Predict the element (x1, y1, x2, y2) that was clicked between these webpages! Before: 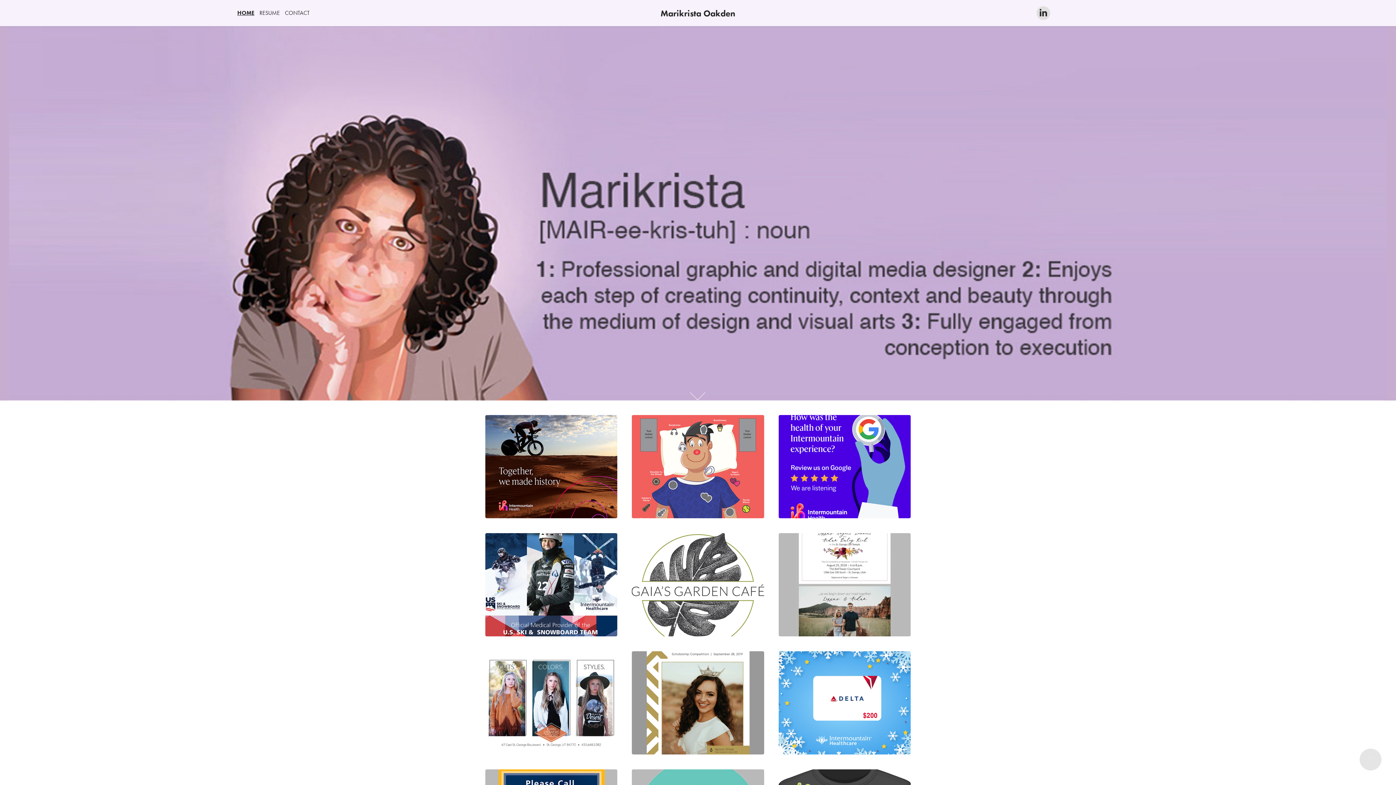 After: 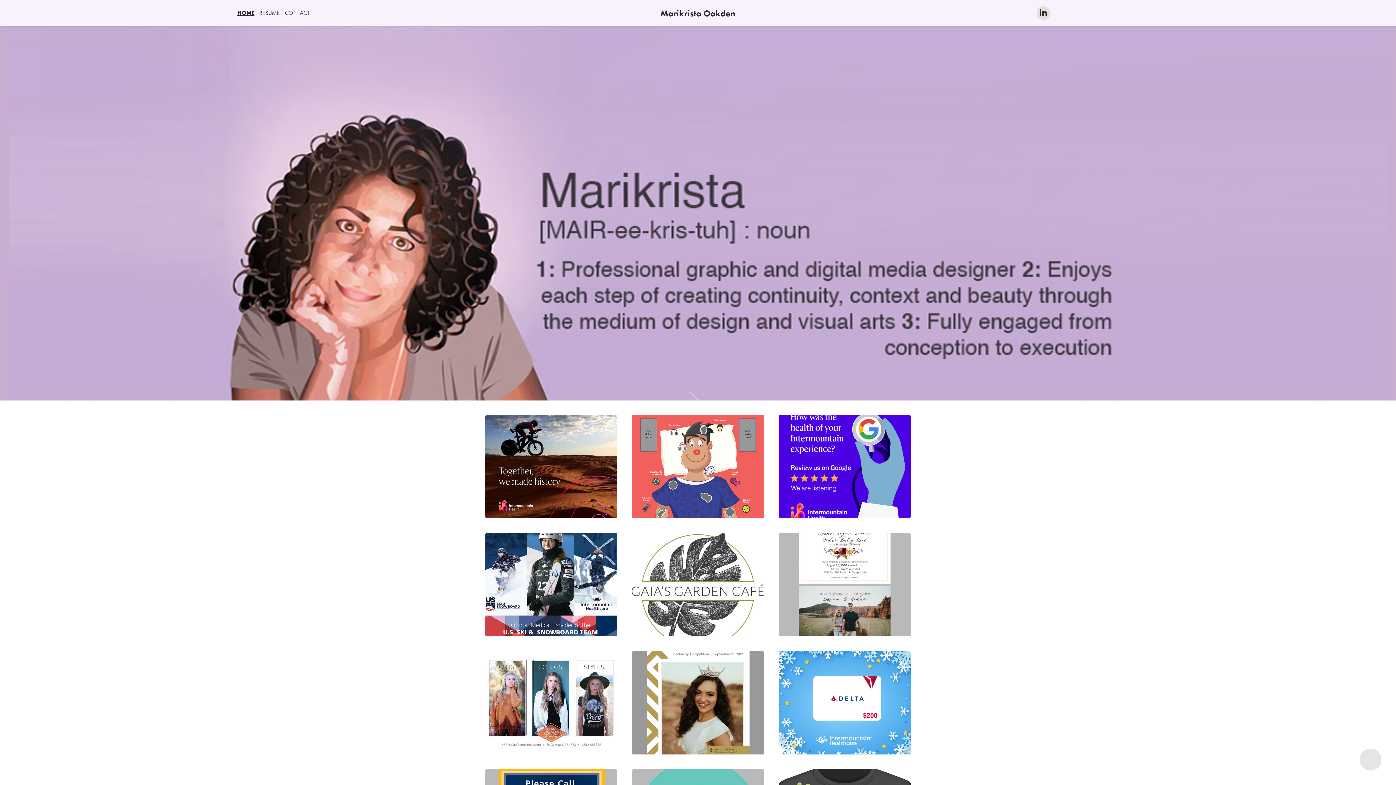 Action: bbox: (660, 7, 735, 18) label: Marikrista Oakden